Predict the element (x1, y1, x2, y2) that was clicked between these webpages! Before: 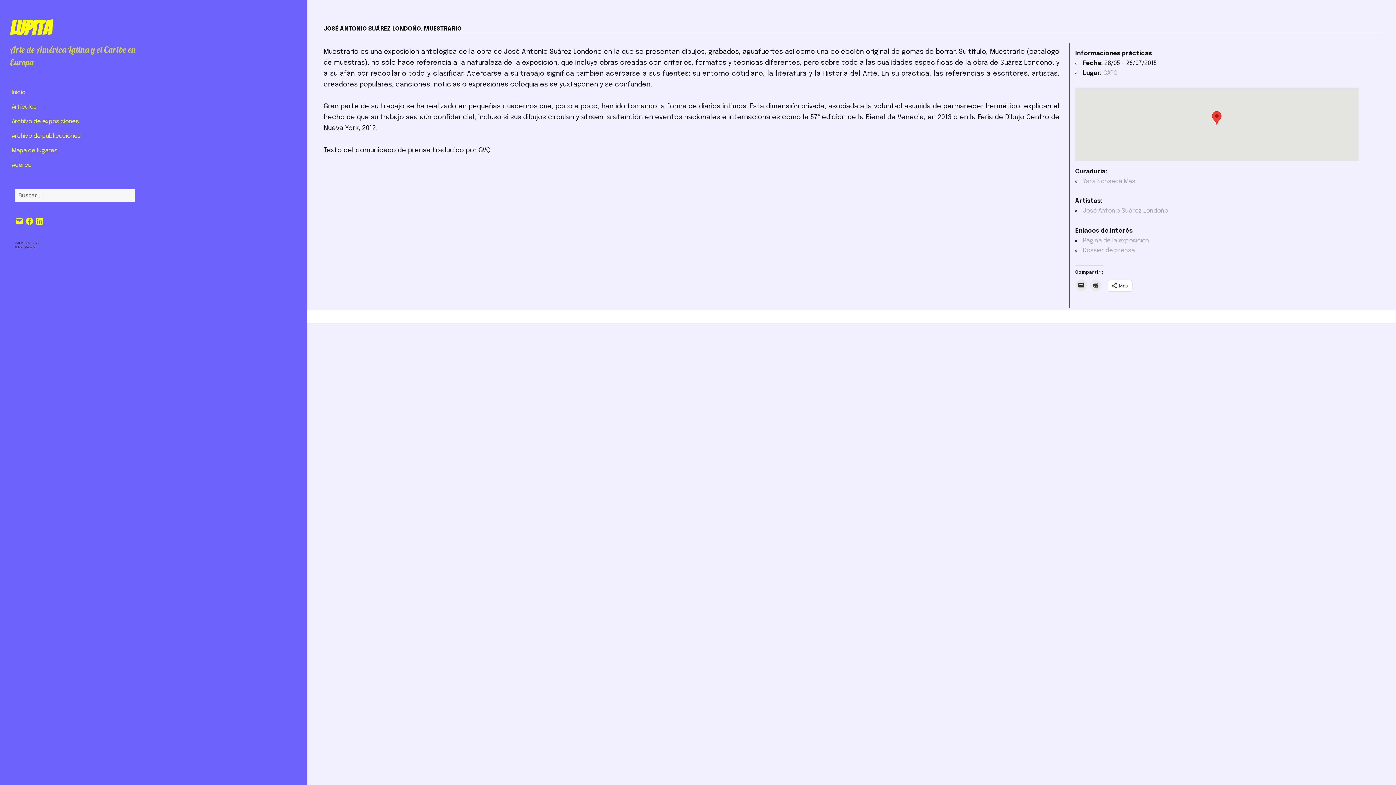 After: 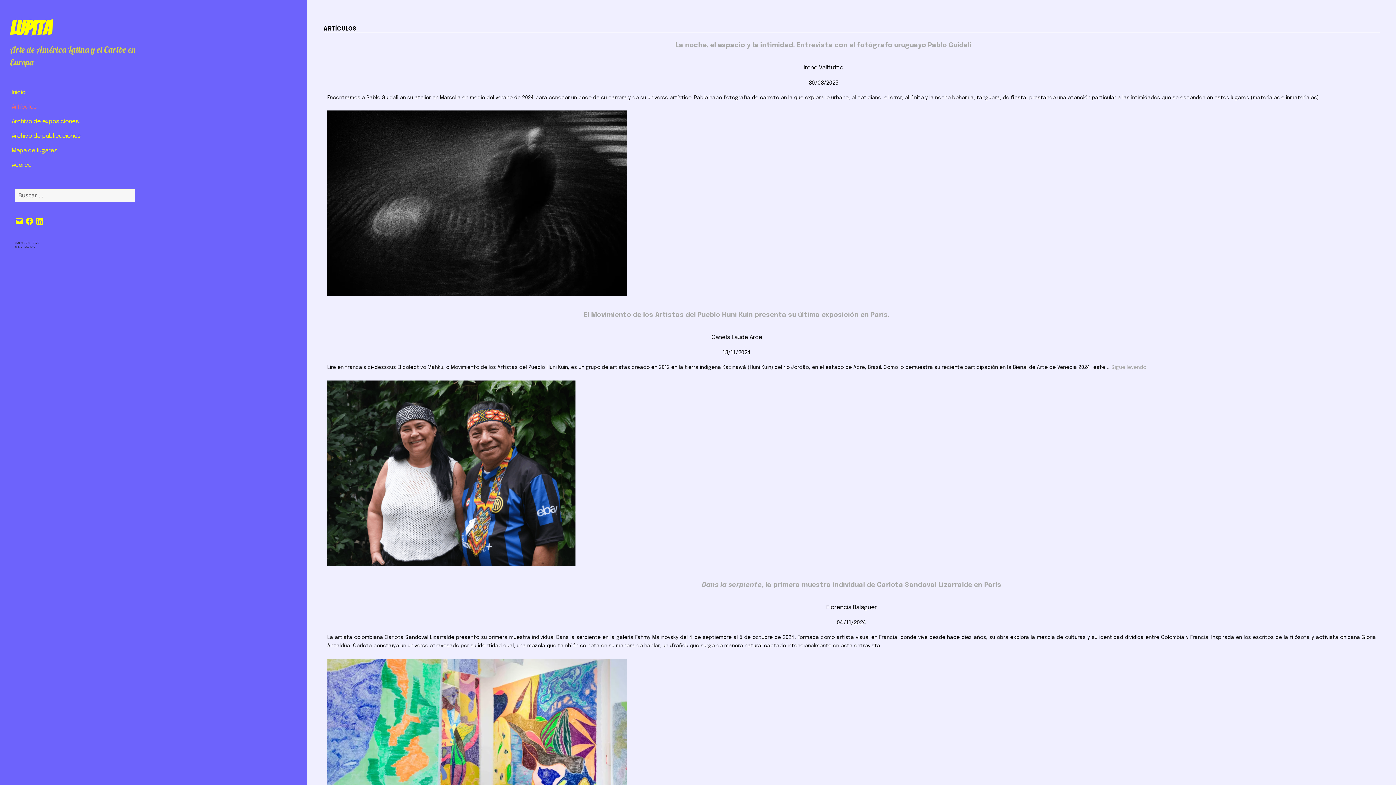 Action: label: Artículos bbox: (11, 99, 138, 114)